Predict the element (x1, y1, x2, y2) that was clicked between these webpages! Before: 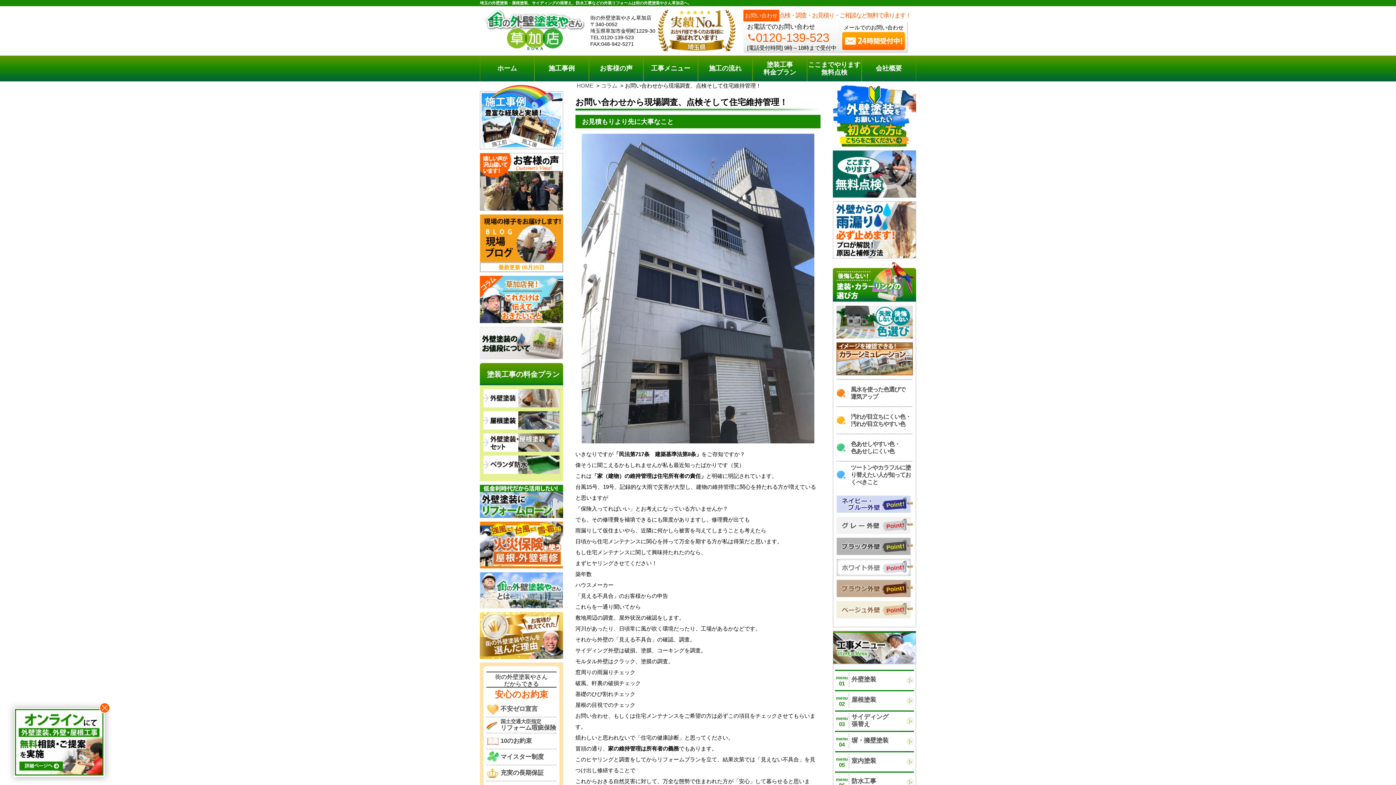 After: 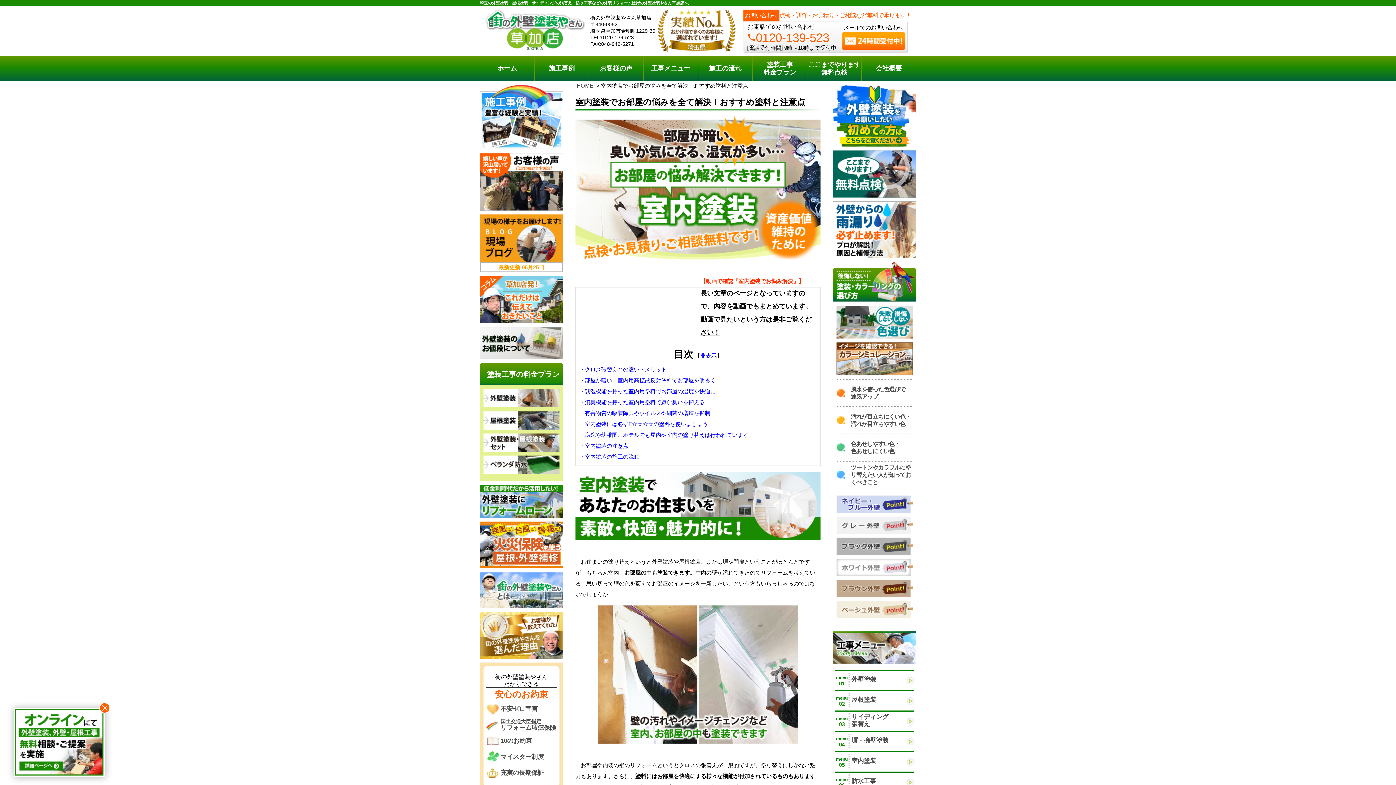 Action: bbox: (835, 754, 914, 768) label: menu
05
室内塗装